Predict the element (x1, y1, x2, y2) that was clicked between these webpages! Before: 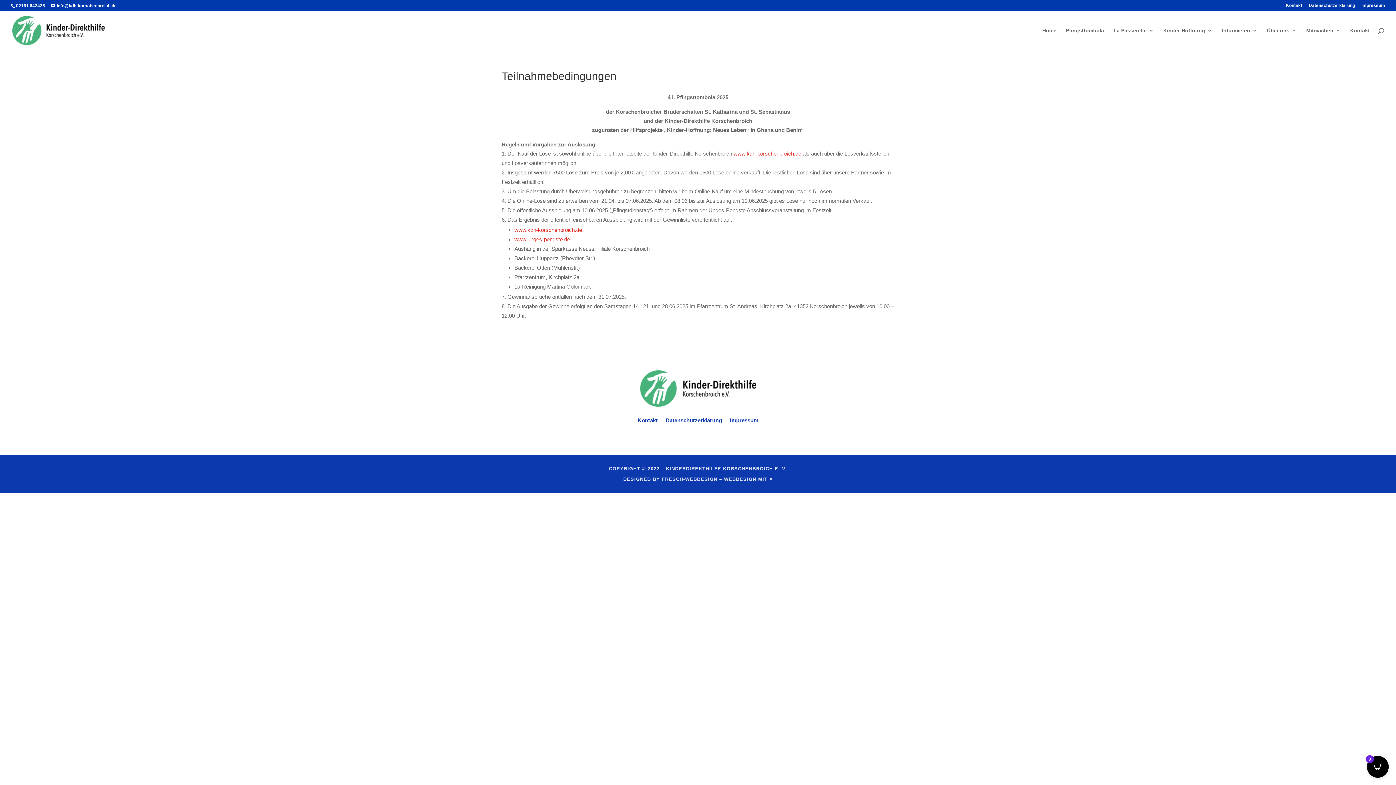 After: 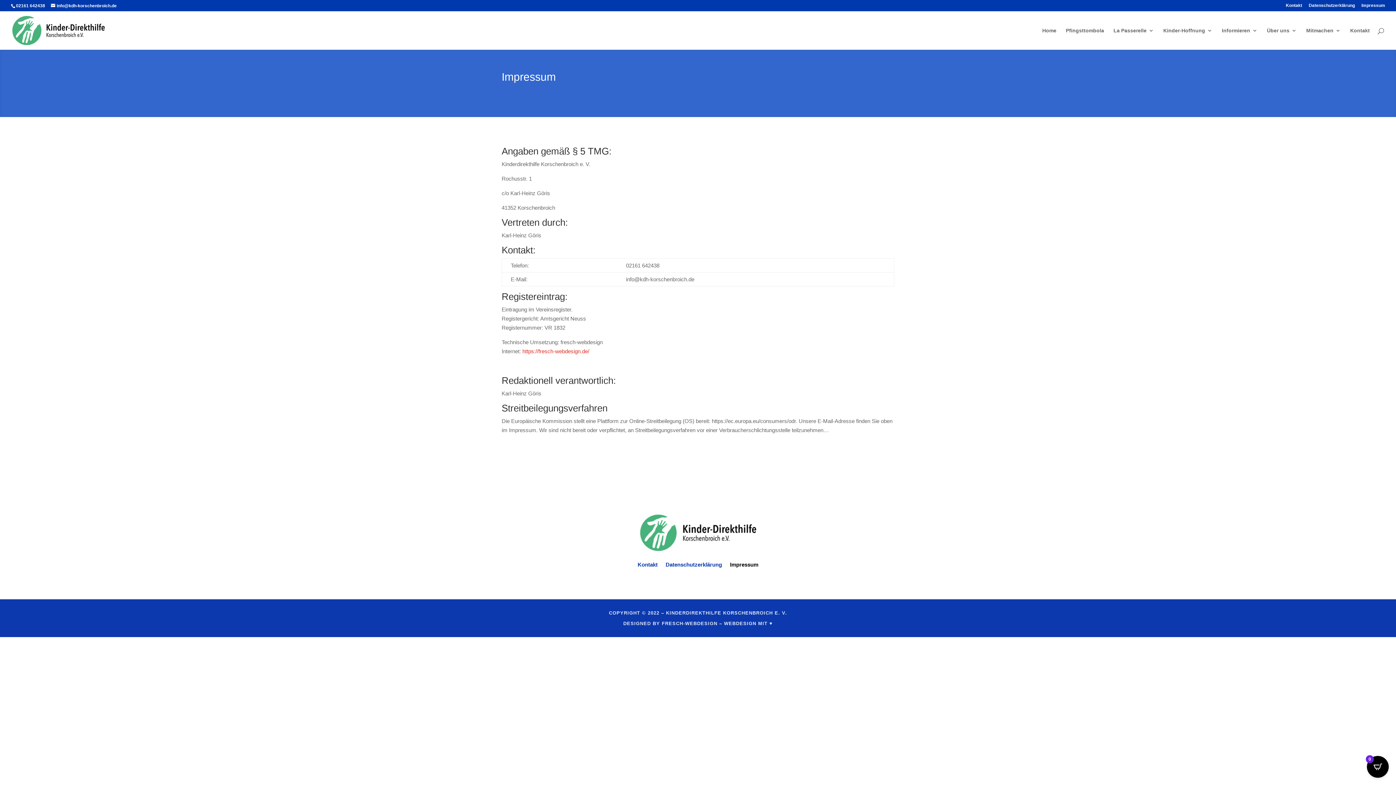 Action: bbox: (730, 406, 758, 434) label: Impressum